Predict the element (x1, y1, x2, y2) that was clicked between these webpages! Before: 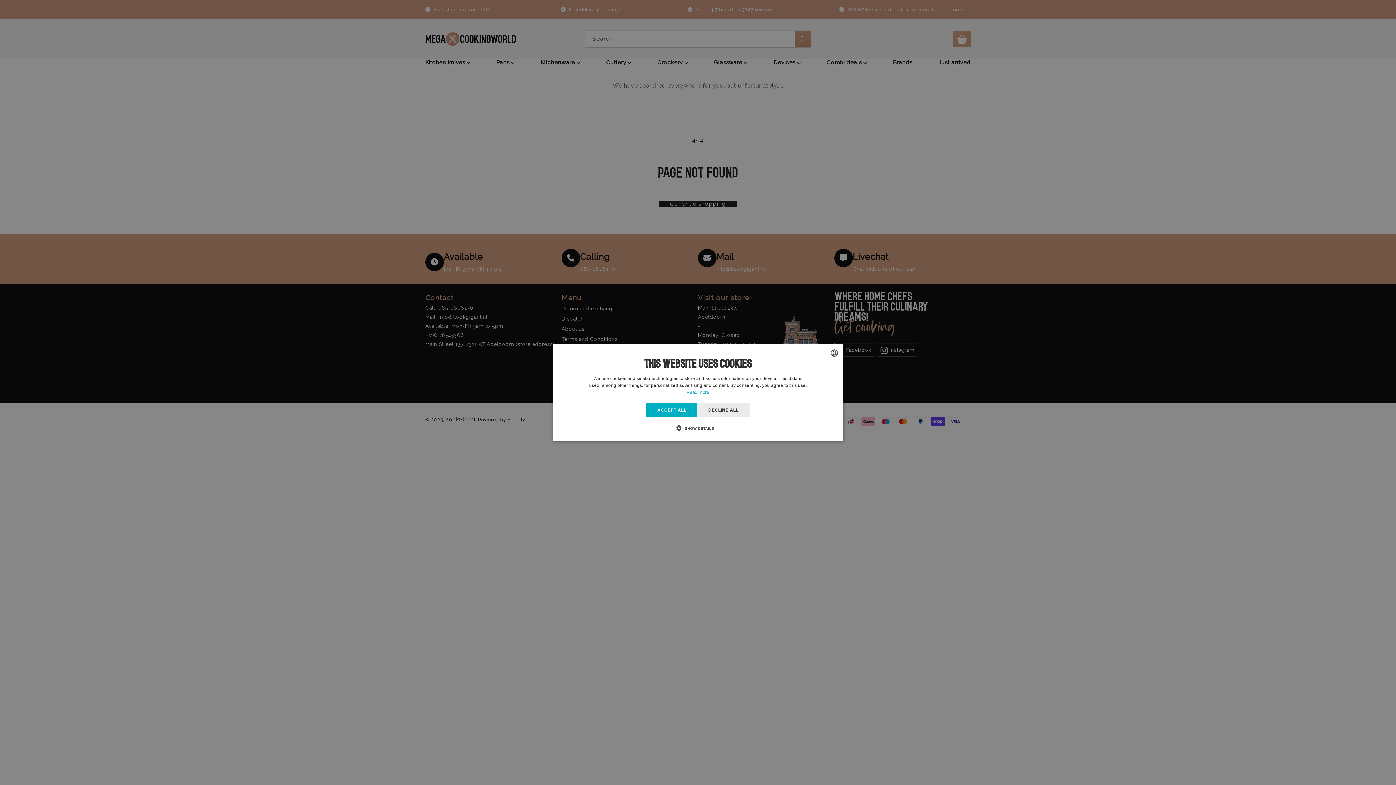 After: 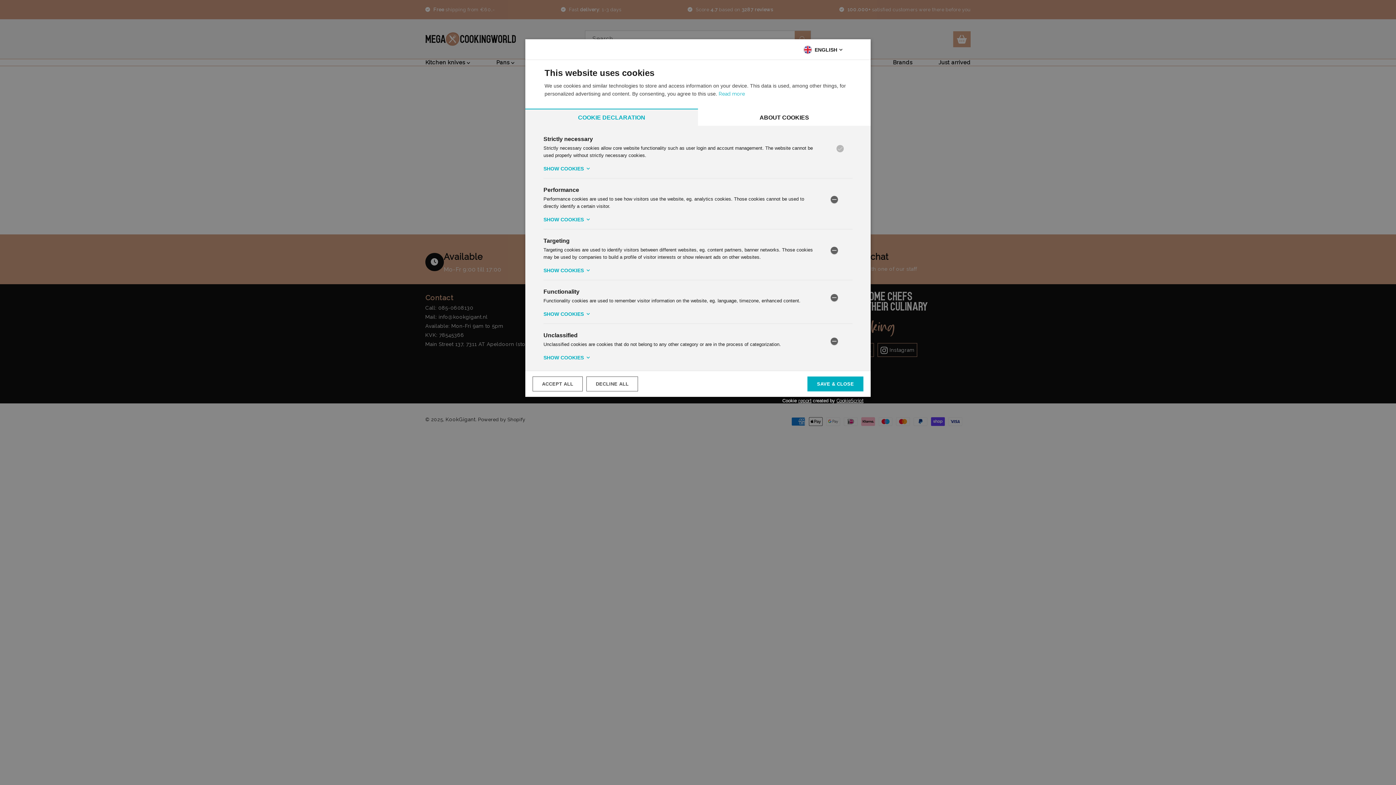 Action: bbox: (681, 424, 714, 432) label:  SHOW DETAILS